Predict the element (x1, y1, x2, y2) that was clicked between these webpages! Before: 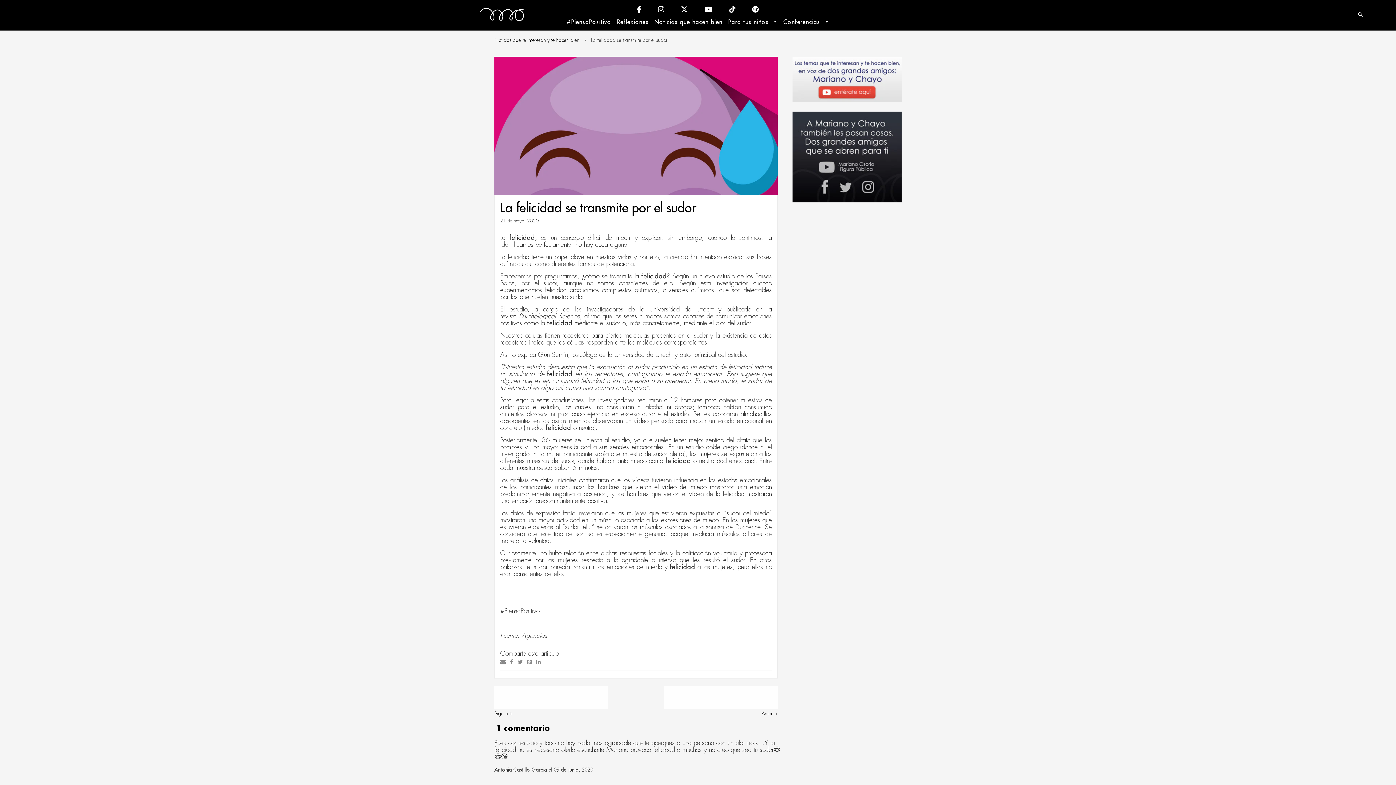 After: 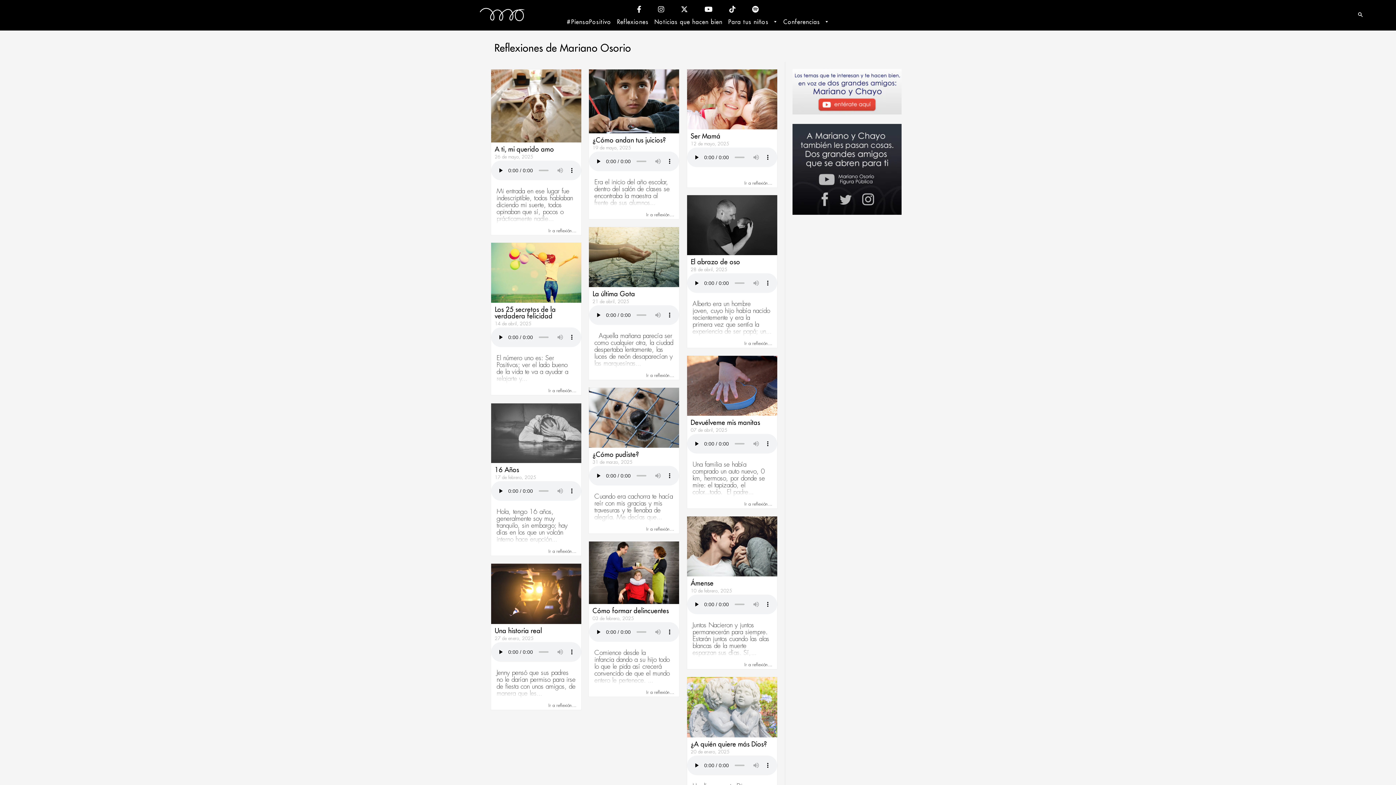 Action: bbox: (614, 16, 651, 30) label: Reflexiones